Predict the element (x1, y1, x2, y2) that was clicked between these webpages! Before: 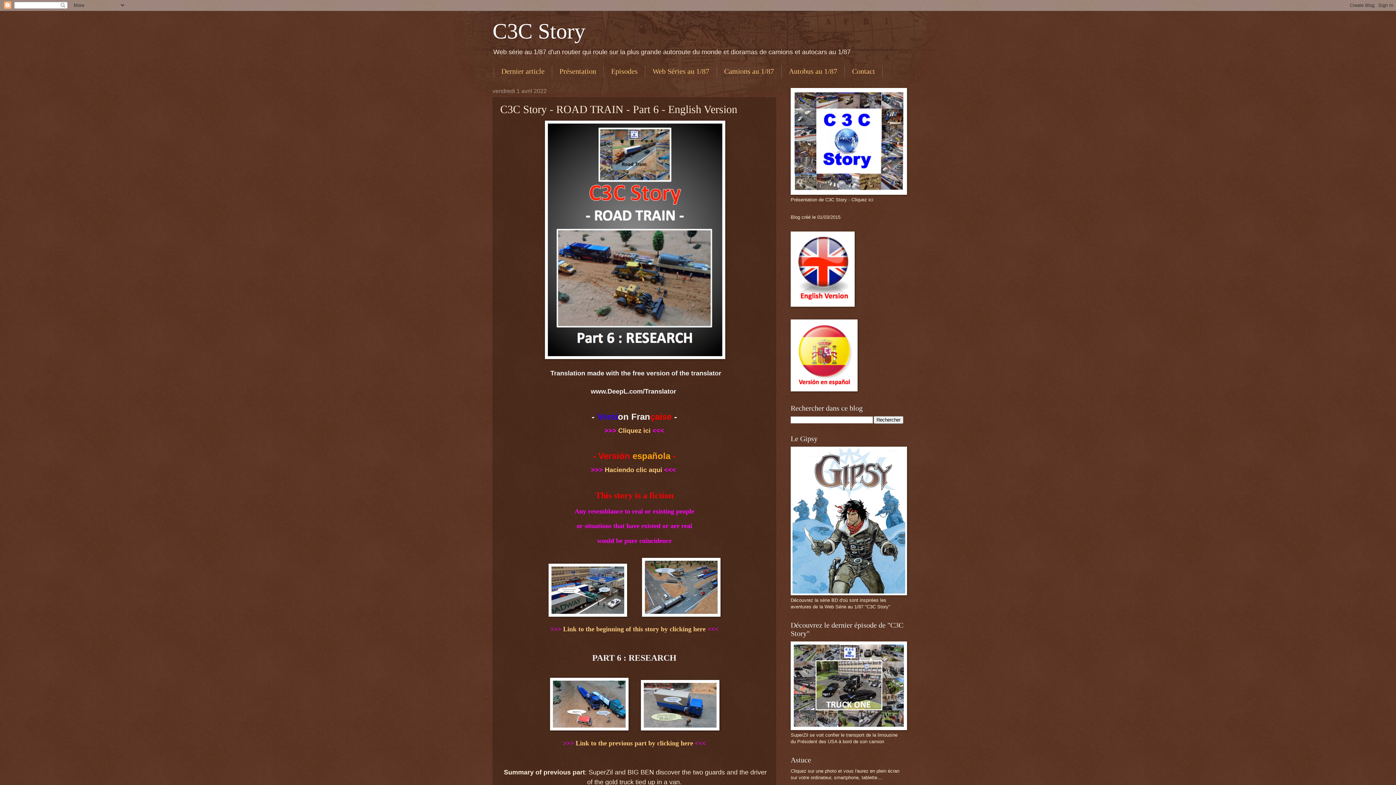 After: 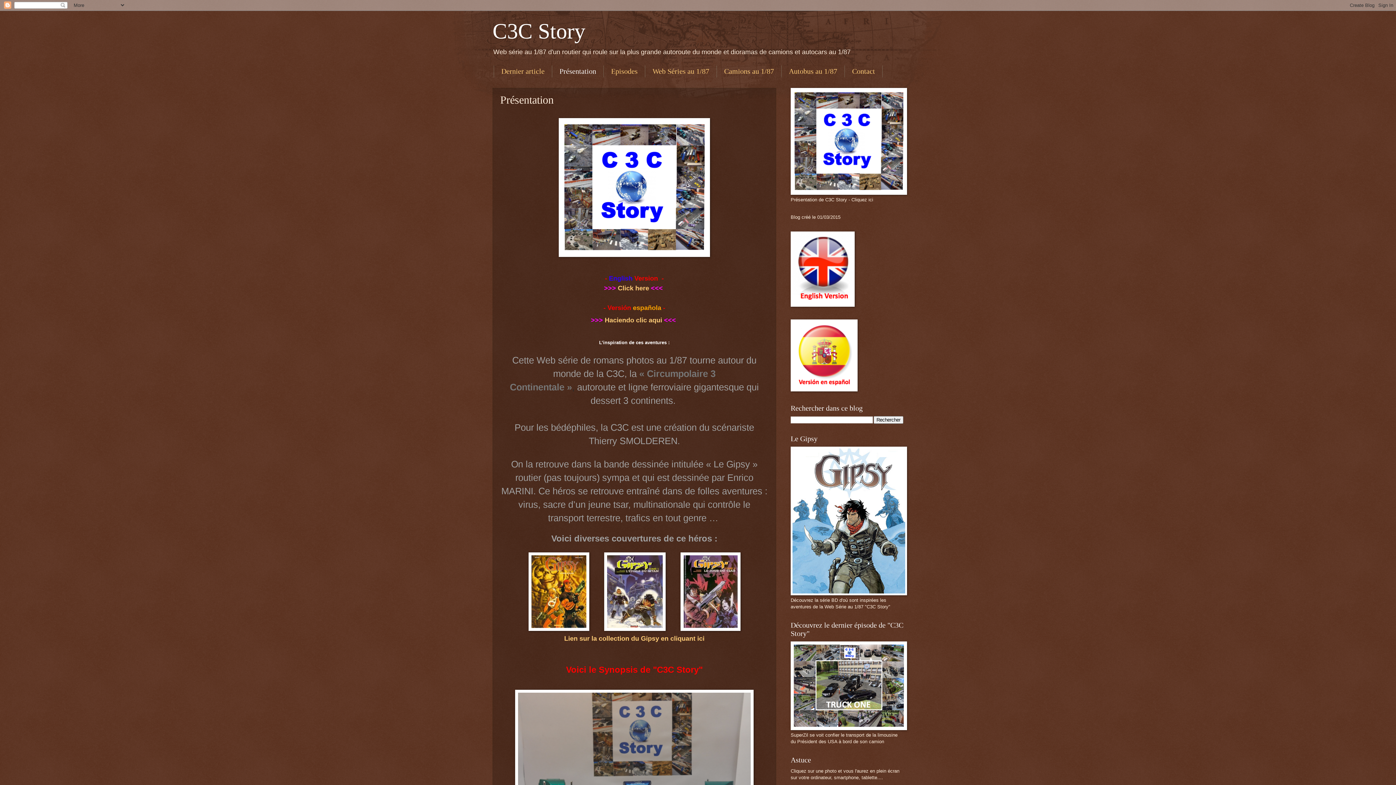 Action: bbox: (790, 190, 907, 196)